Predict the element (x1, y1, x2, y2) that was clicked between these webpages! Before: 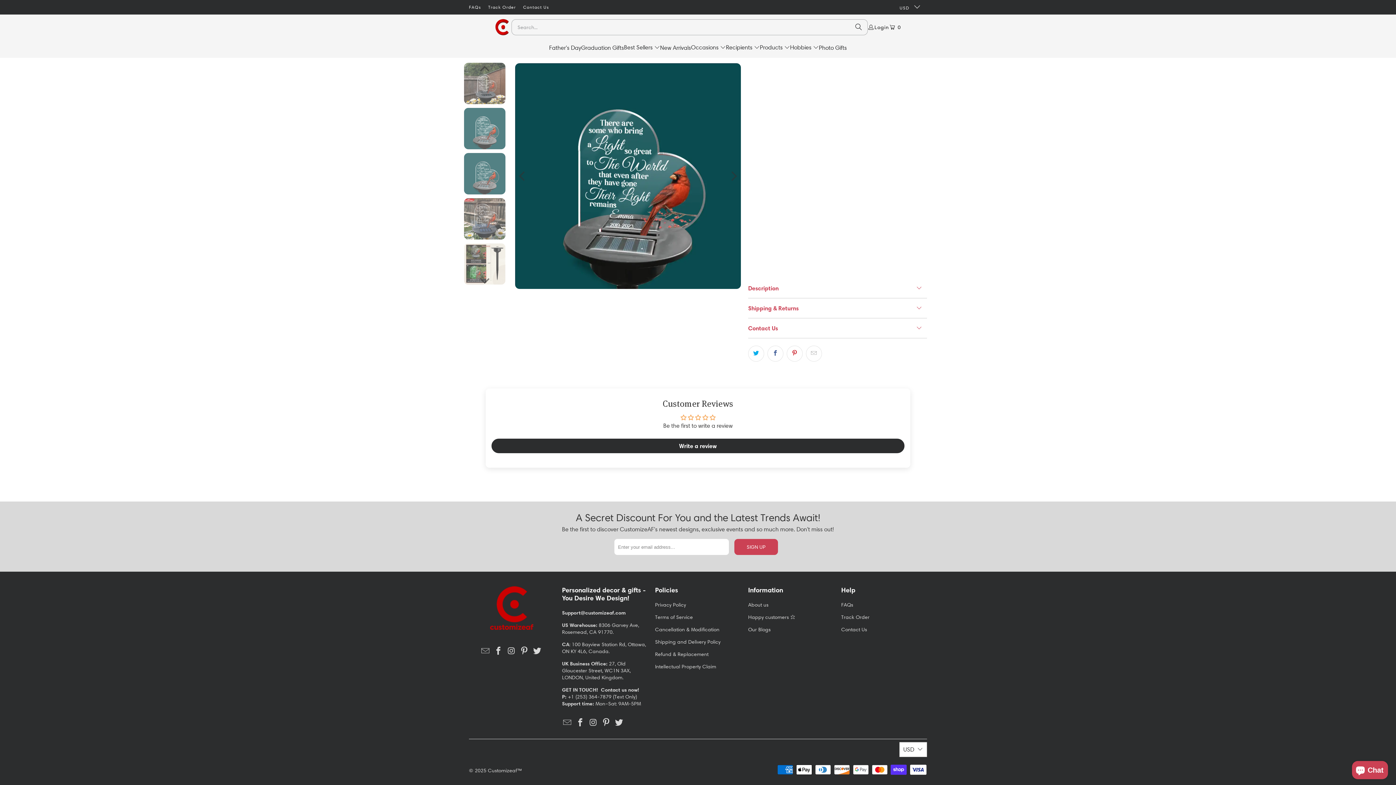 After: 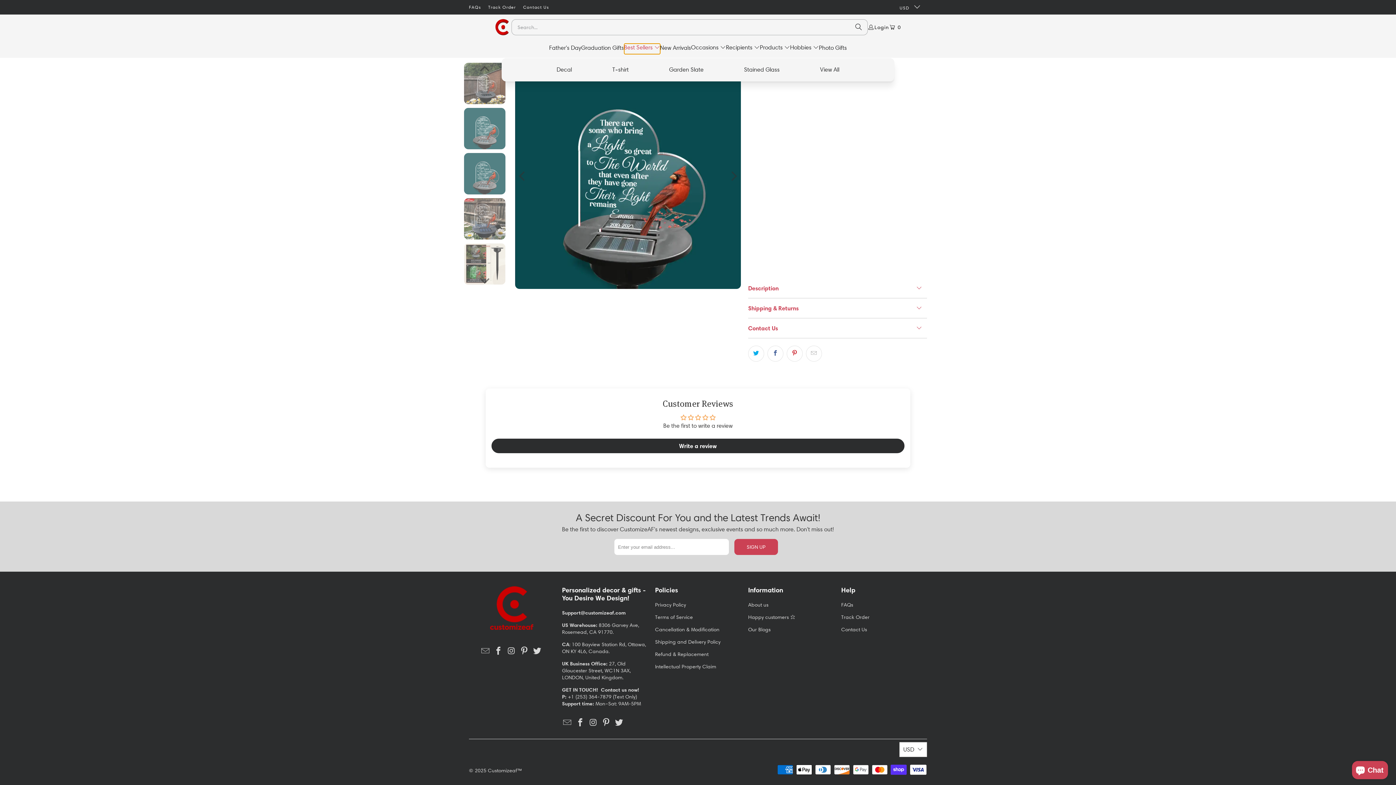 Action: bbox: (624, 43, 660, 54) label: Best Sellers 